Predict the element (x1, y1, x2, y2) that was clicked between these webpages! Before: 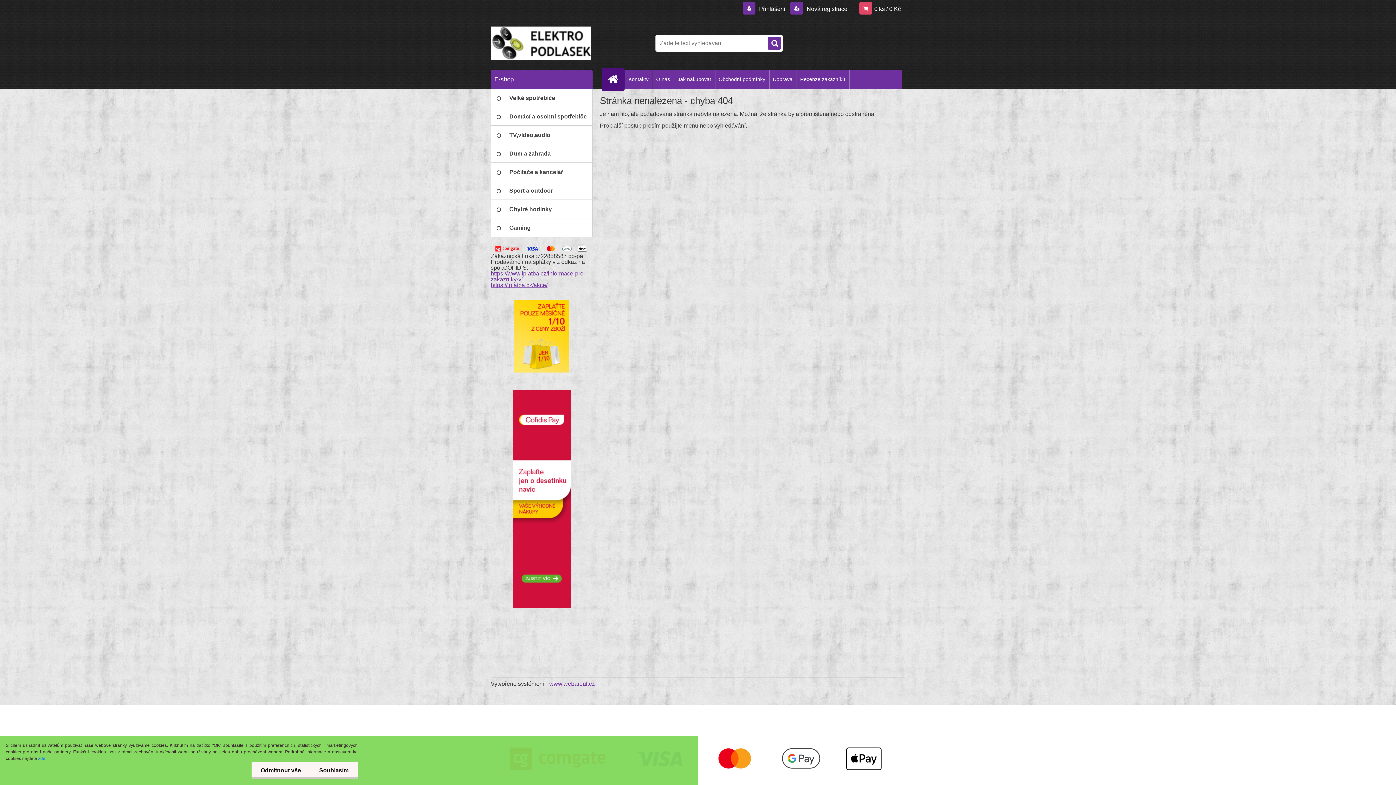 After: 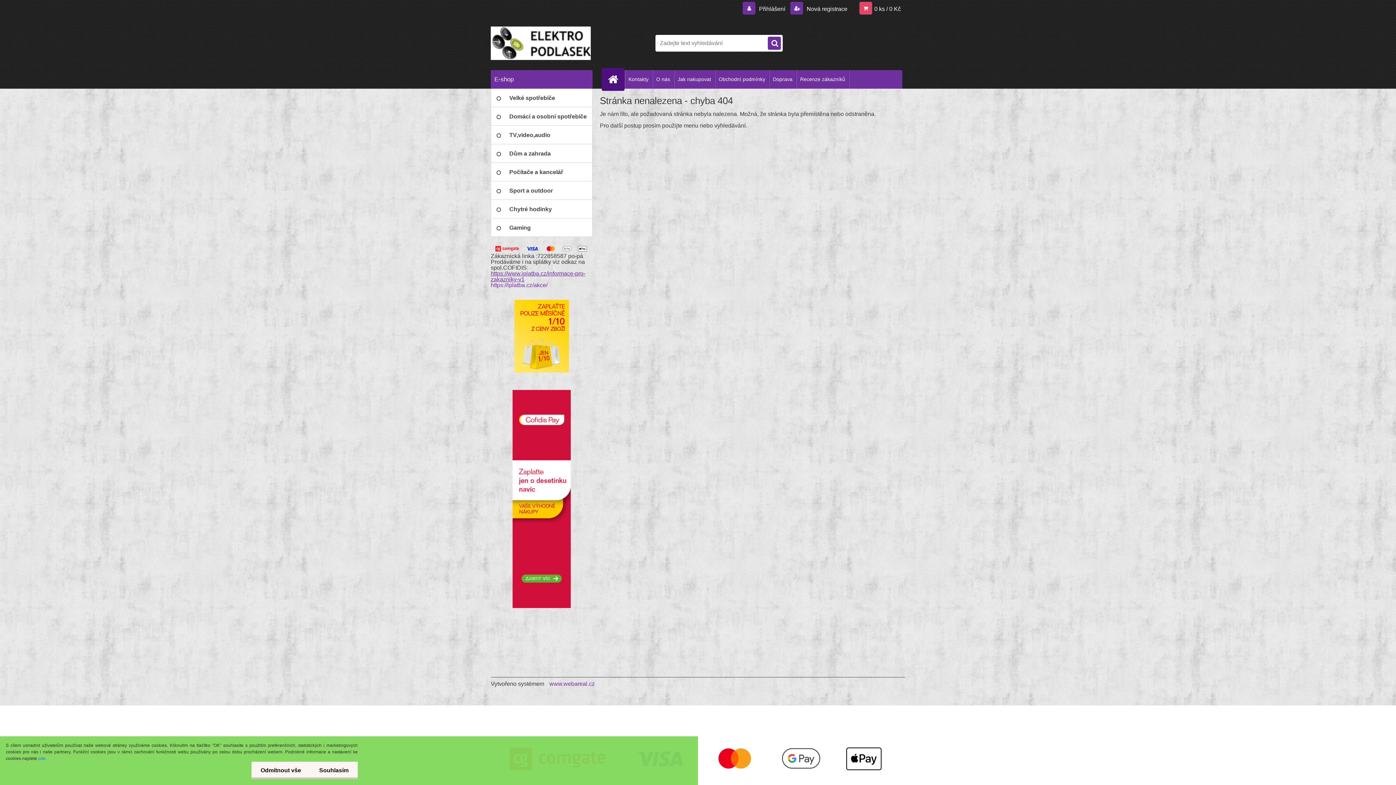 Action: label: https://iplatba.cz/akce/ bbox: (490, 282, 547, 288)